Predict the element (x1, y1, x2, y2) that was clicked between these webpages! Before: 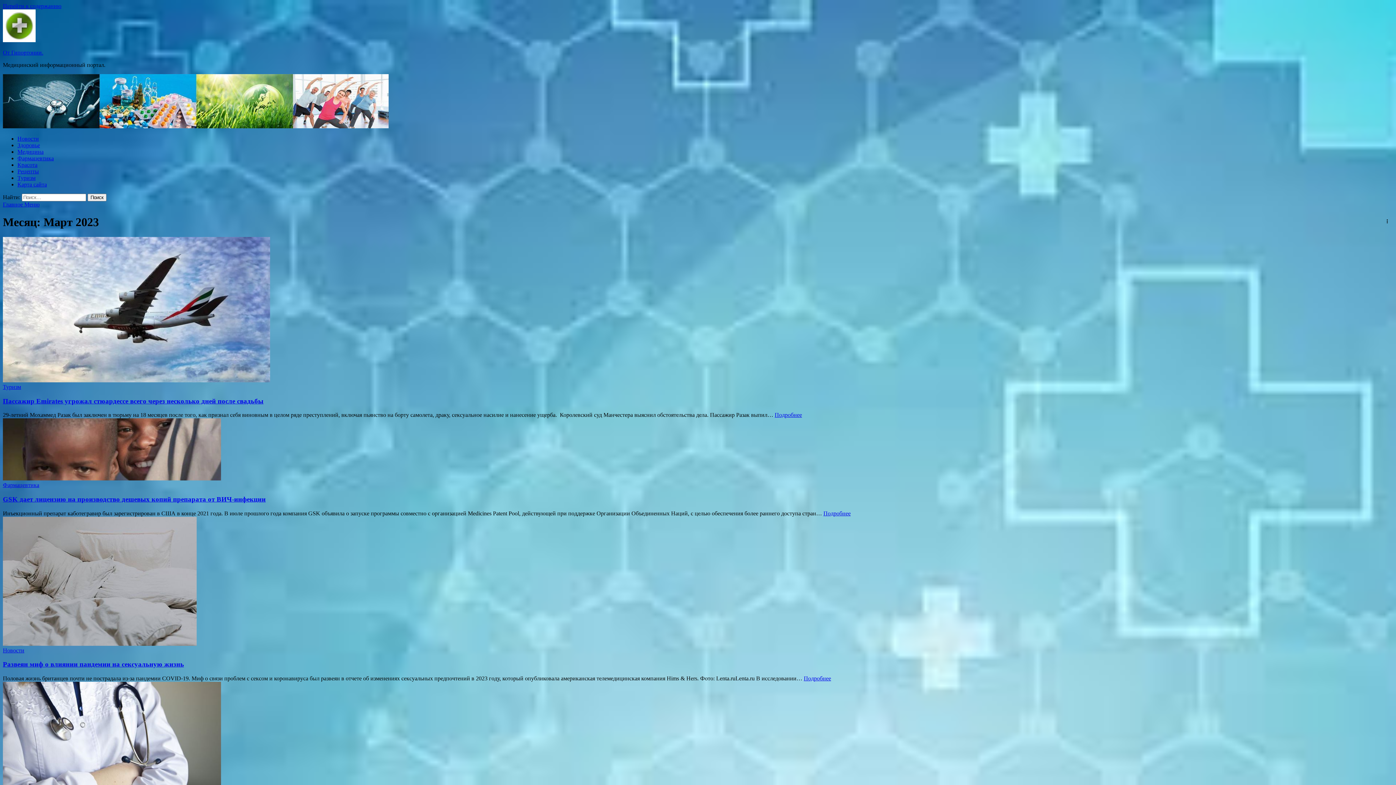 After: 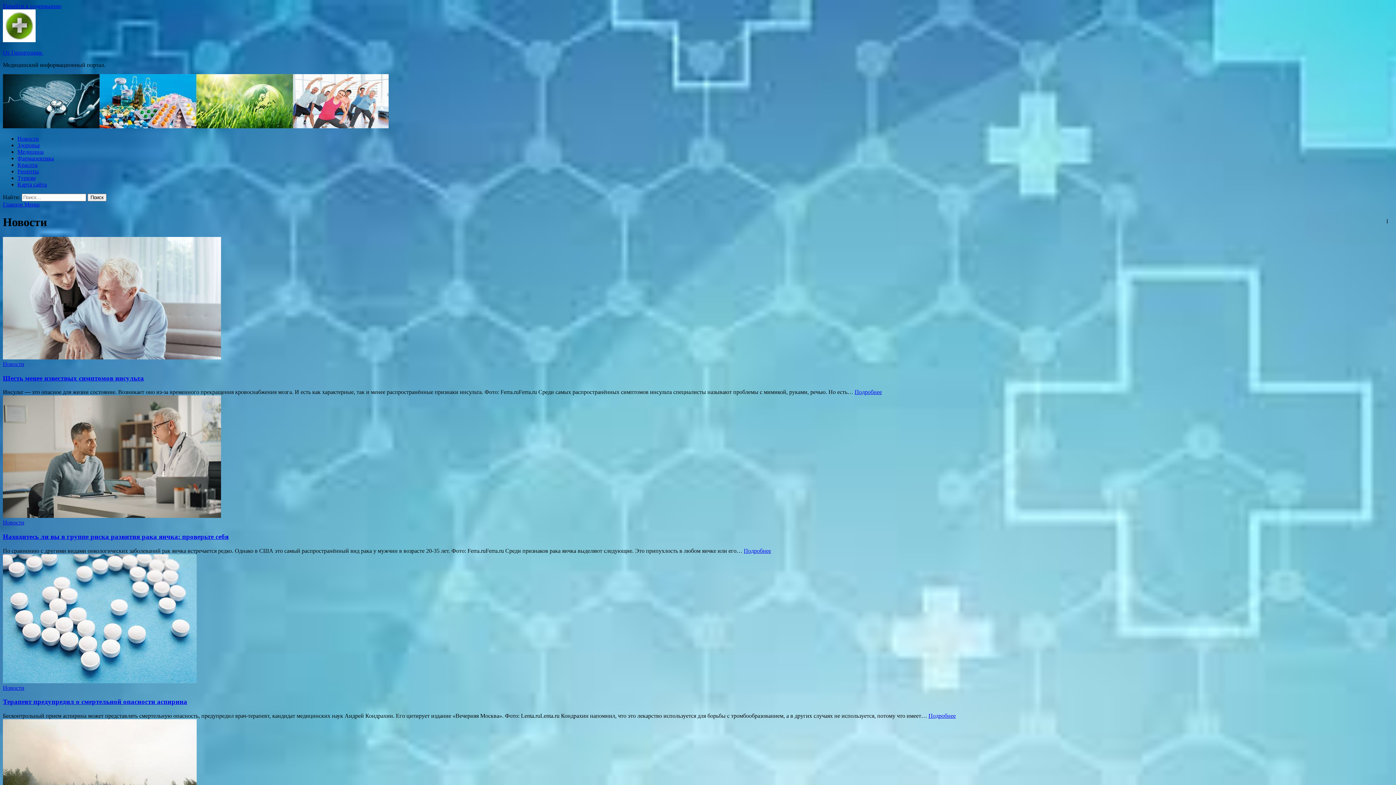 Action: bbox: (17, 135, 38, 141) label: Новости